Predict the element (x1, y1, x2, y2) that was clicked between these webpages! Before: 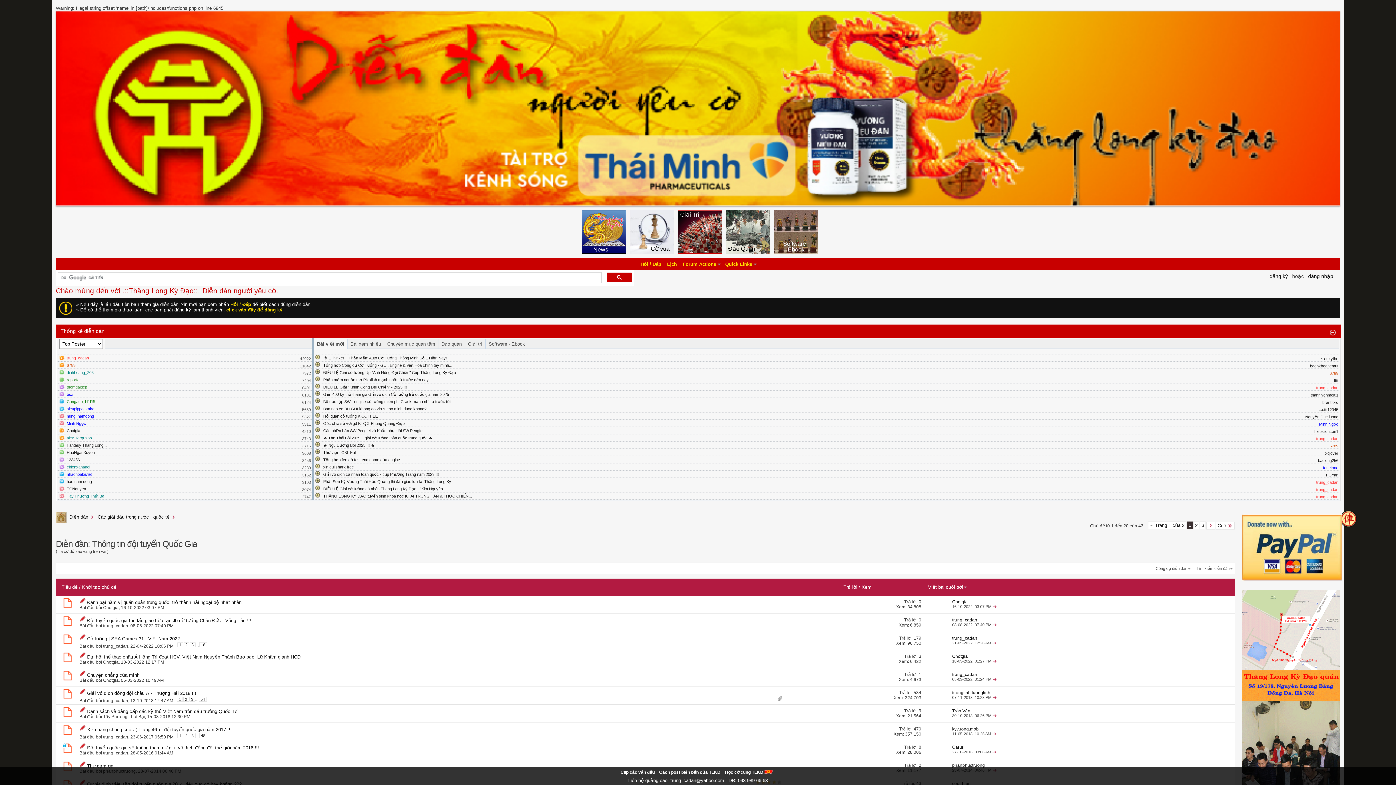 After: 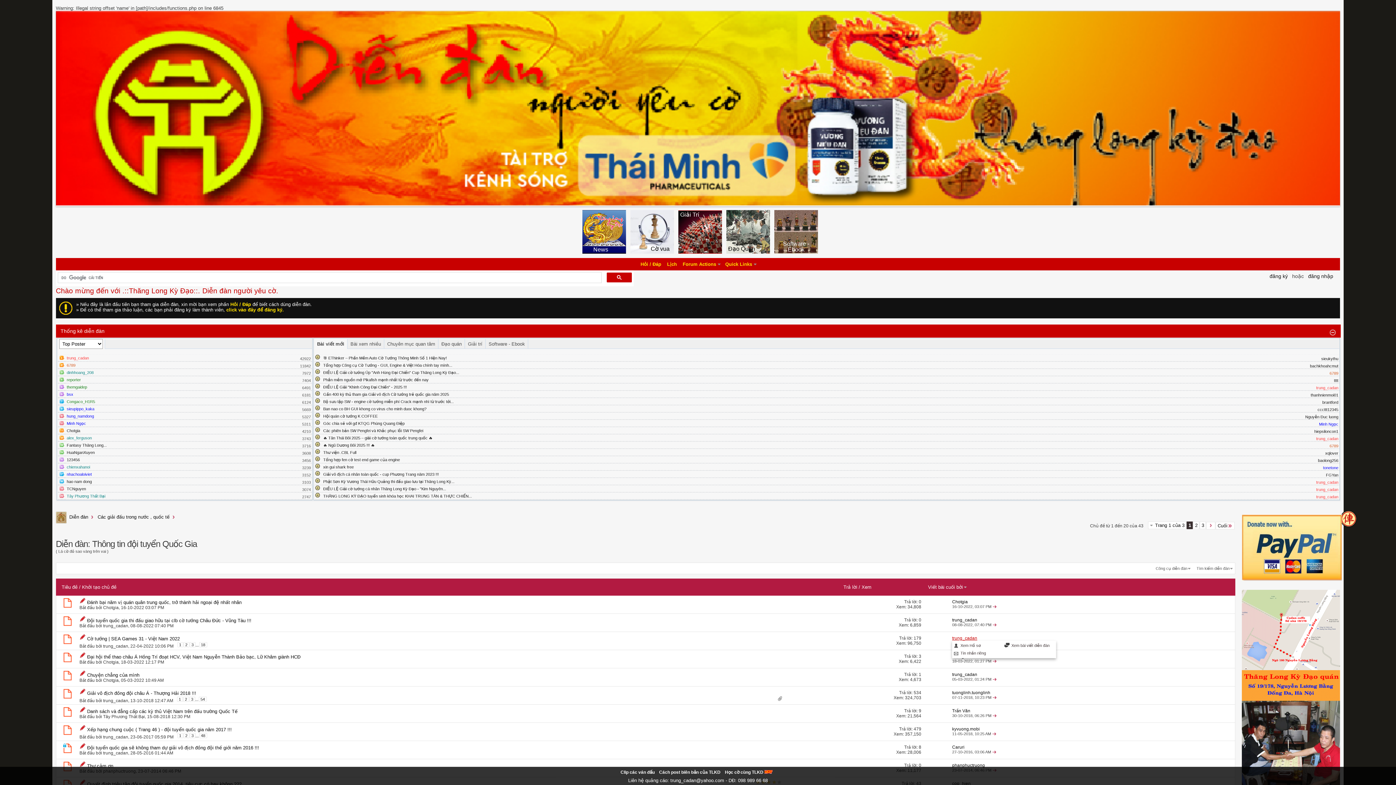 Action: label: trung_cadan bbox: (952, 635, 977, 640)